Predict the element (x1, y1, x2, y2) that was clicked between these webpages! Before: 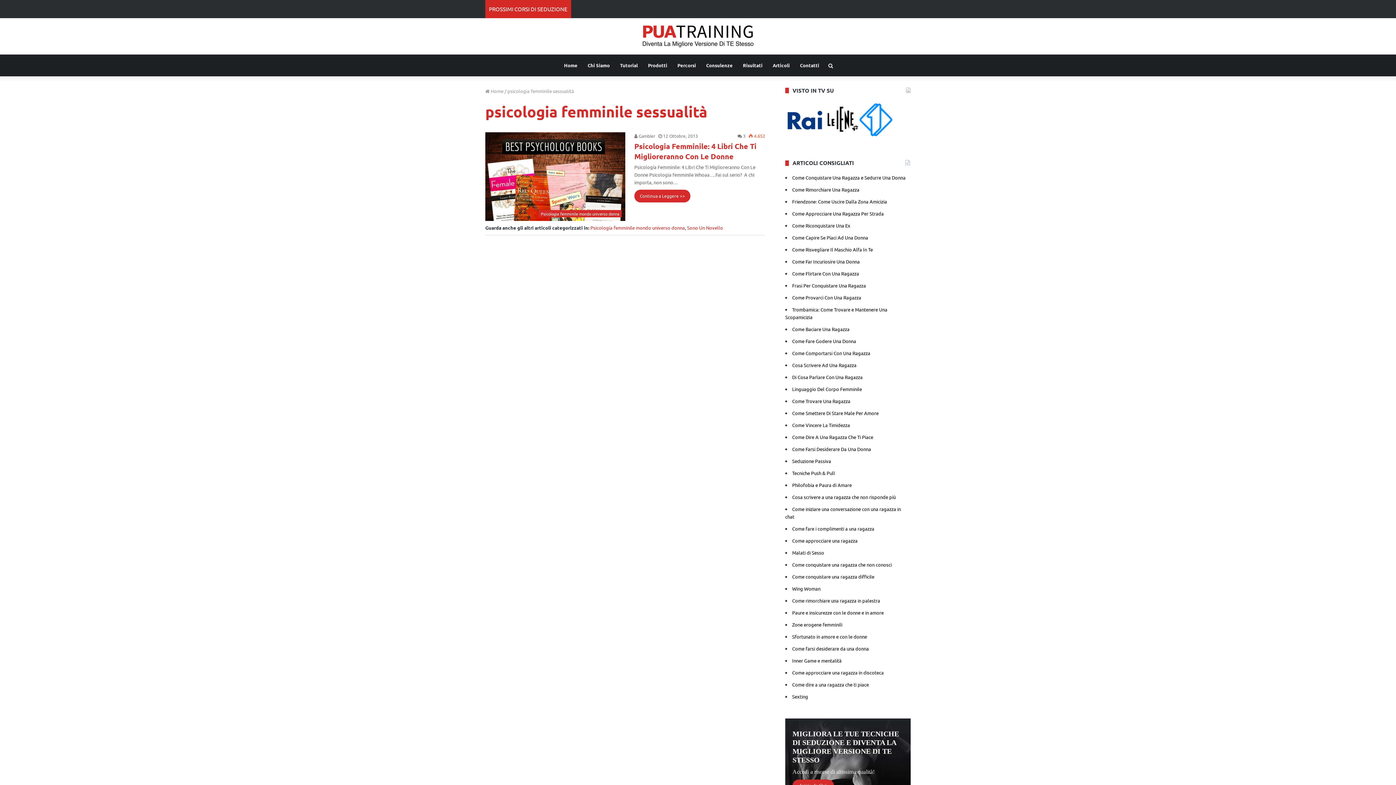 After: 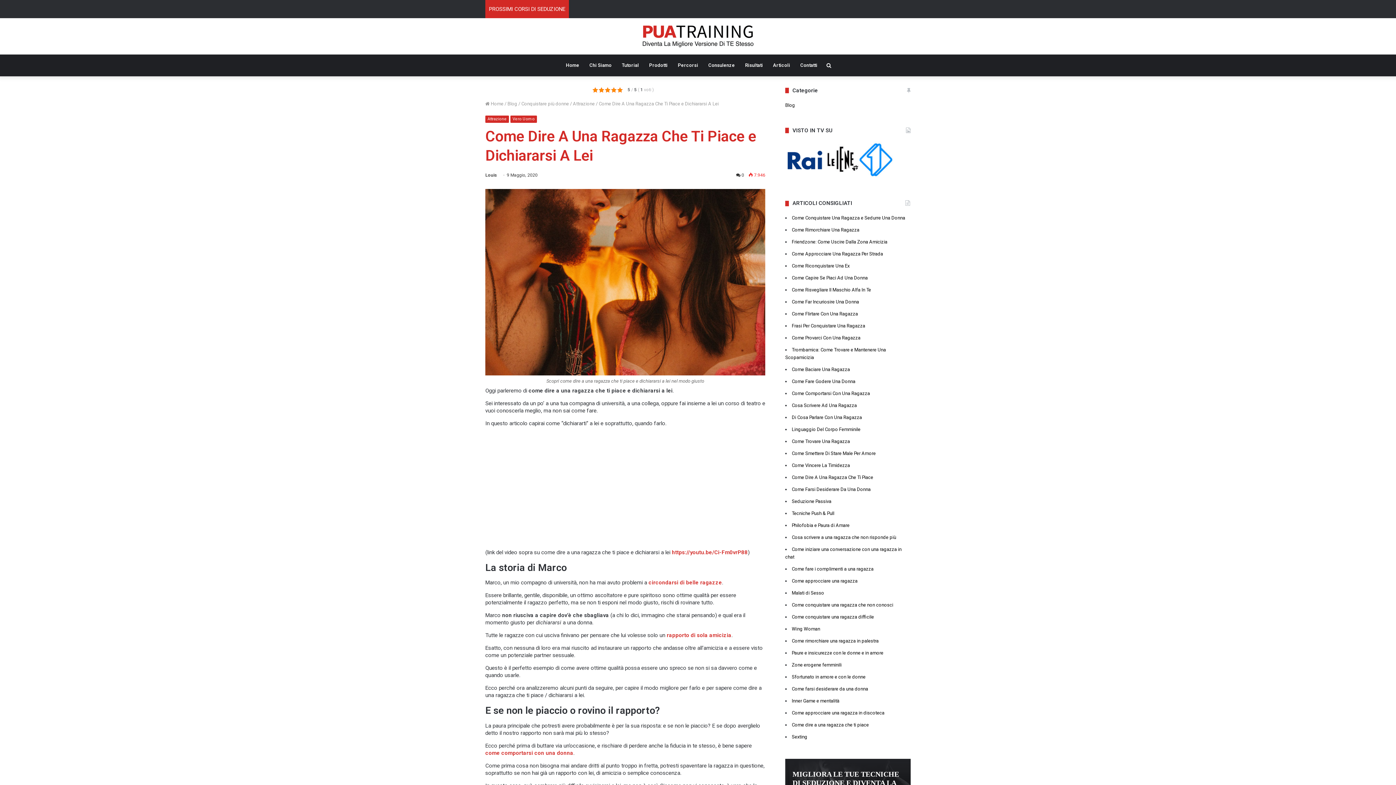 Action: label: Come dire a una ragazza che ti piace bbox: (792, 681, 869, 688)